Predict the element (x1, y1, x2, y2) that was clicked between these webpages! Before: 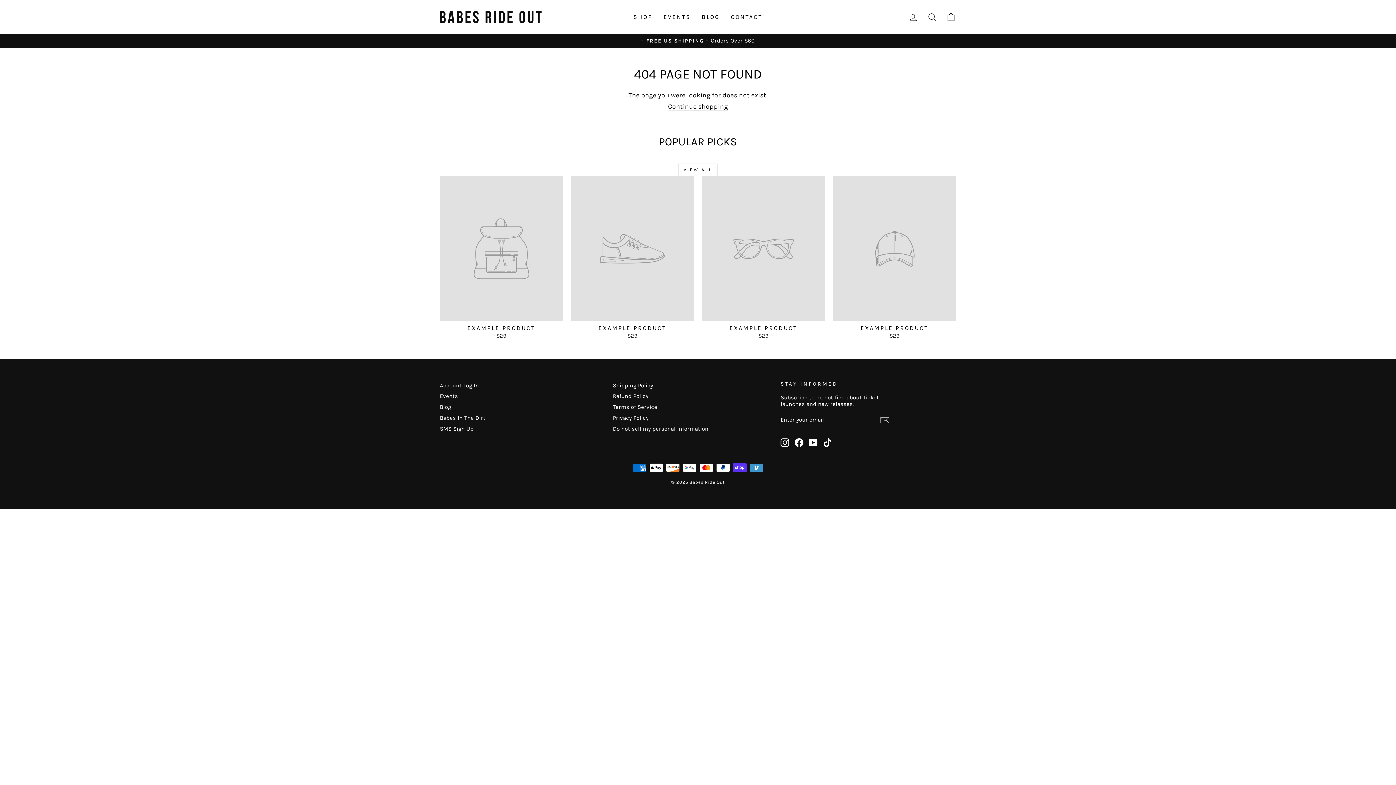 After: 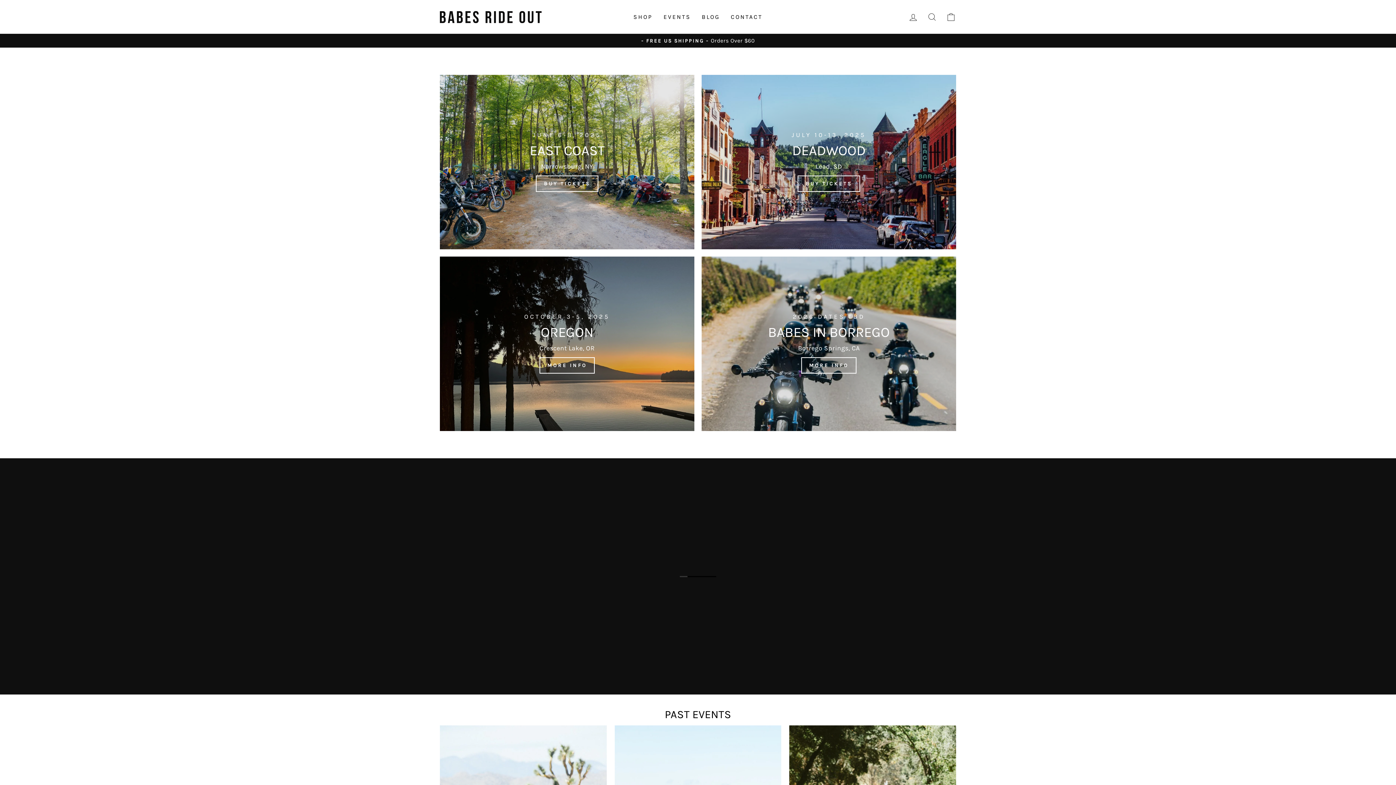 Action: label: Events bbox: (440, 391, 458, 401)